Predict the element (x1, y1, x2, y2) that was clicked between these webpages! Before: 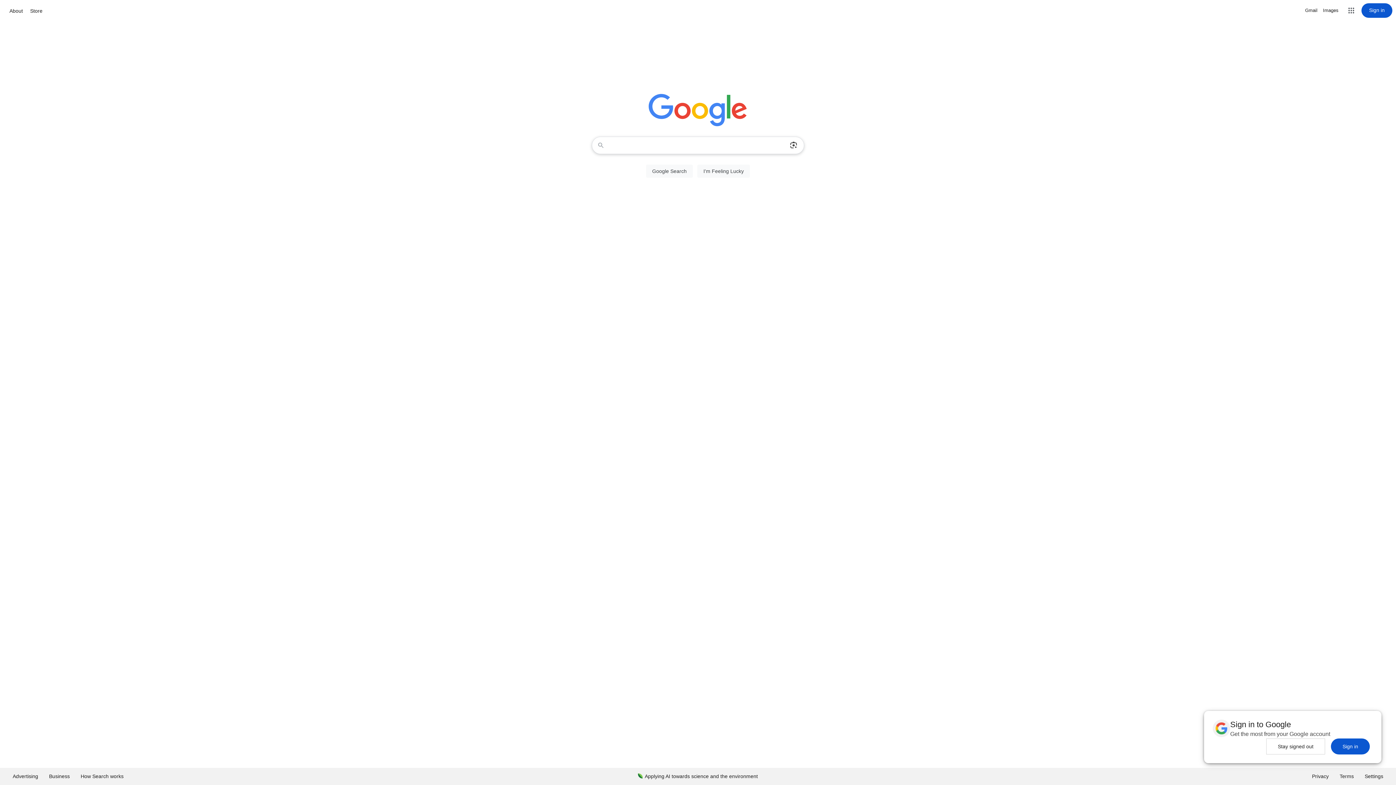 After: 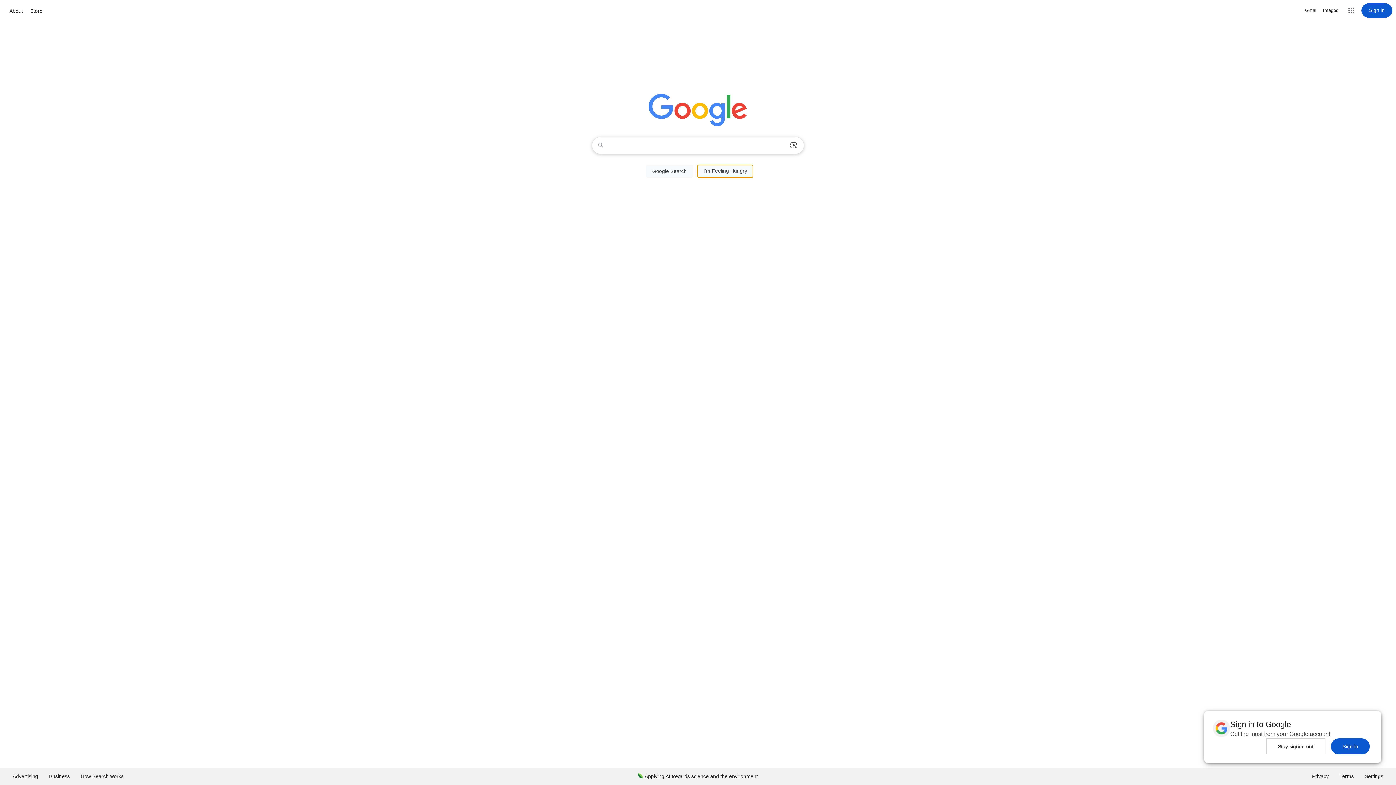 Action: label: I'm Feeling Lucky bbox: (697, 164, 750, 177)